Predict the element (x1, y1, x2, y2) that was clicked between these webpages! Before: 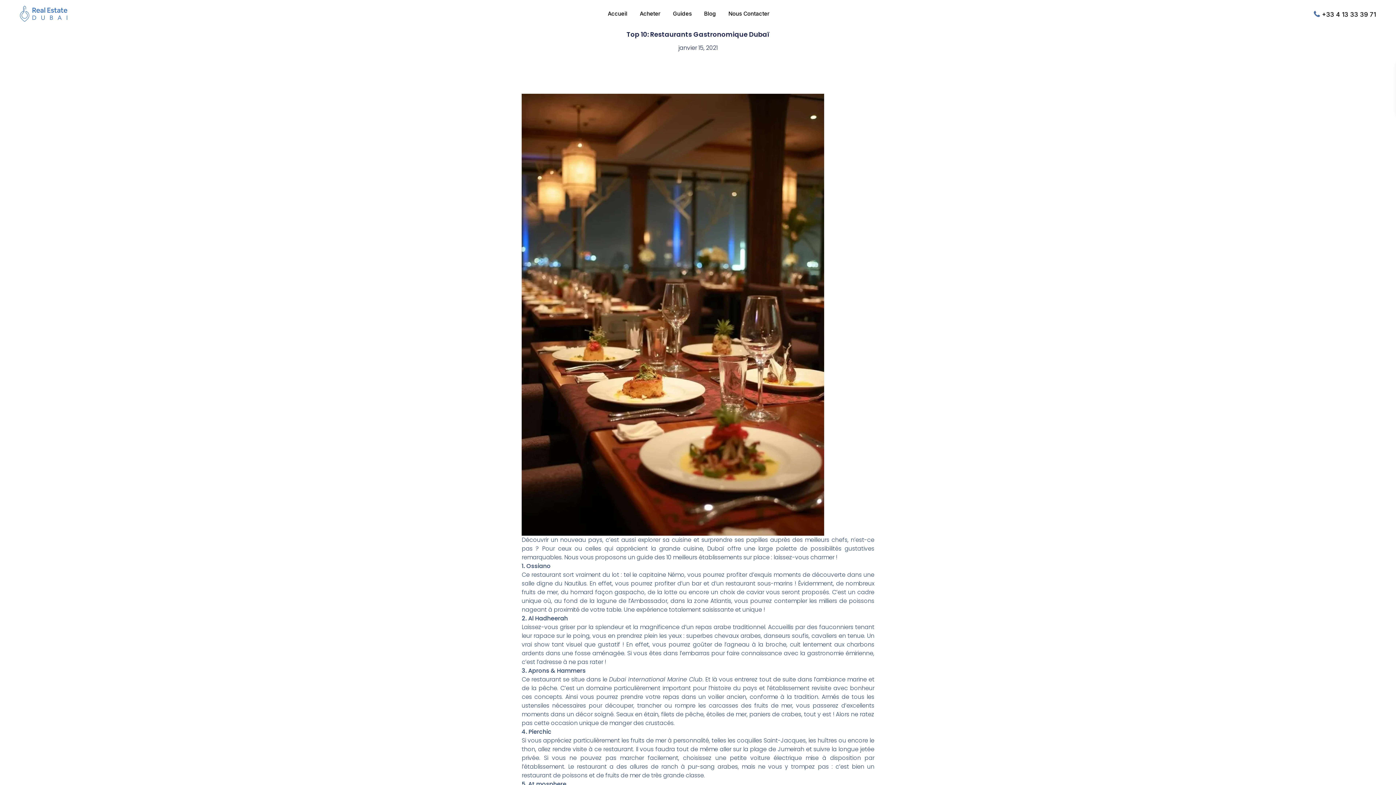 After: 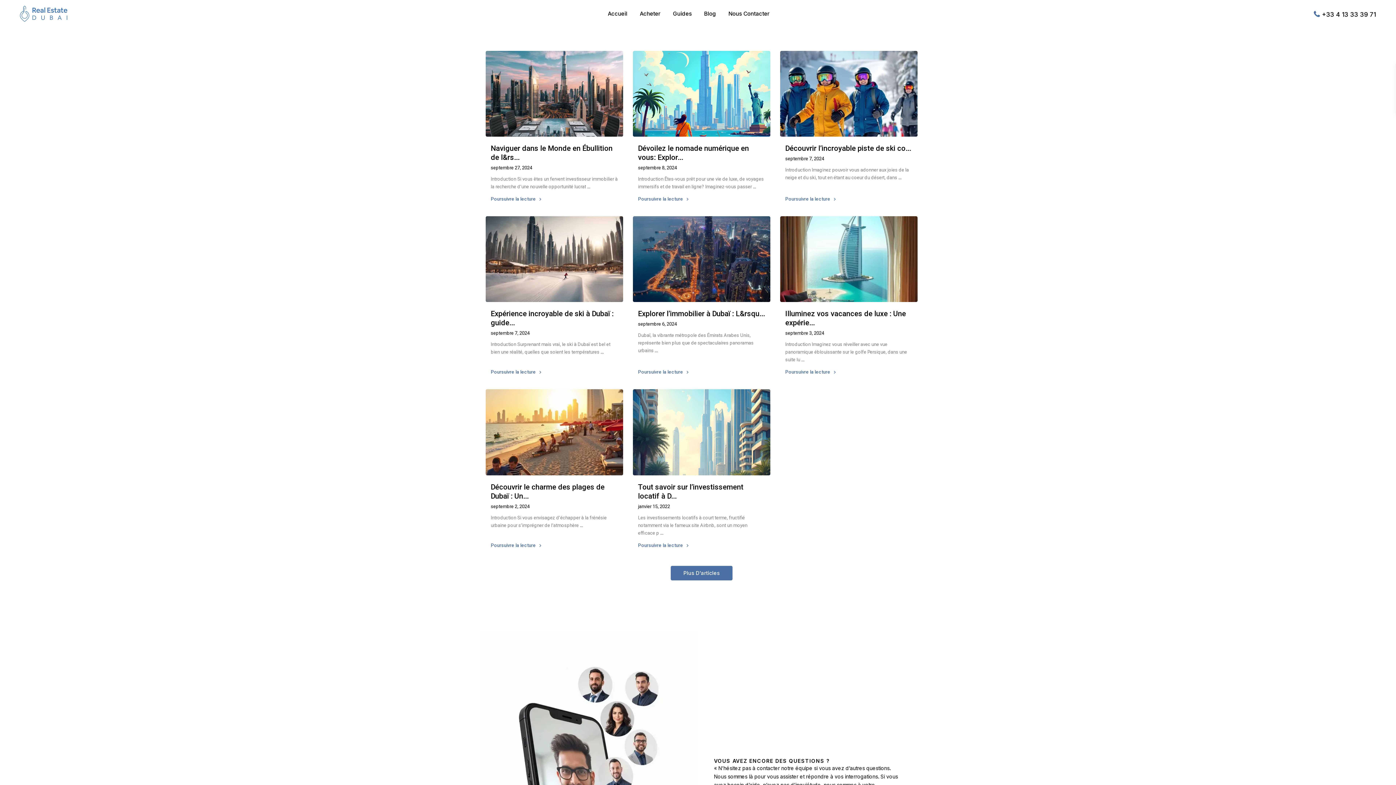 Action: bbox: (698, 0, 721, 27) label: Blog